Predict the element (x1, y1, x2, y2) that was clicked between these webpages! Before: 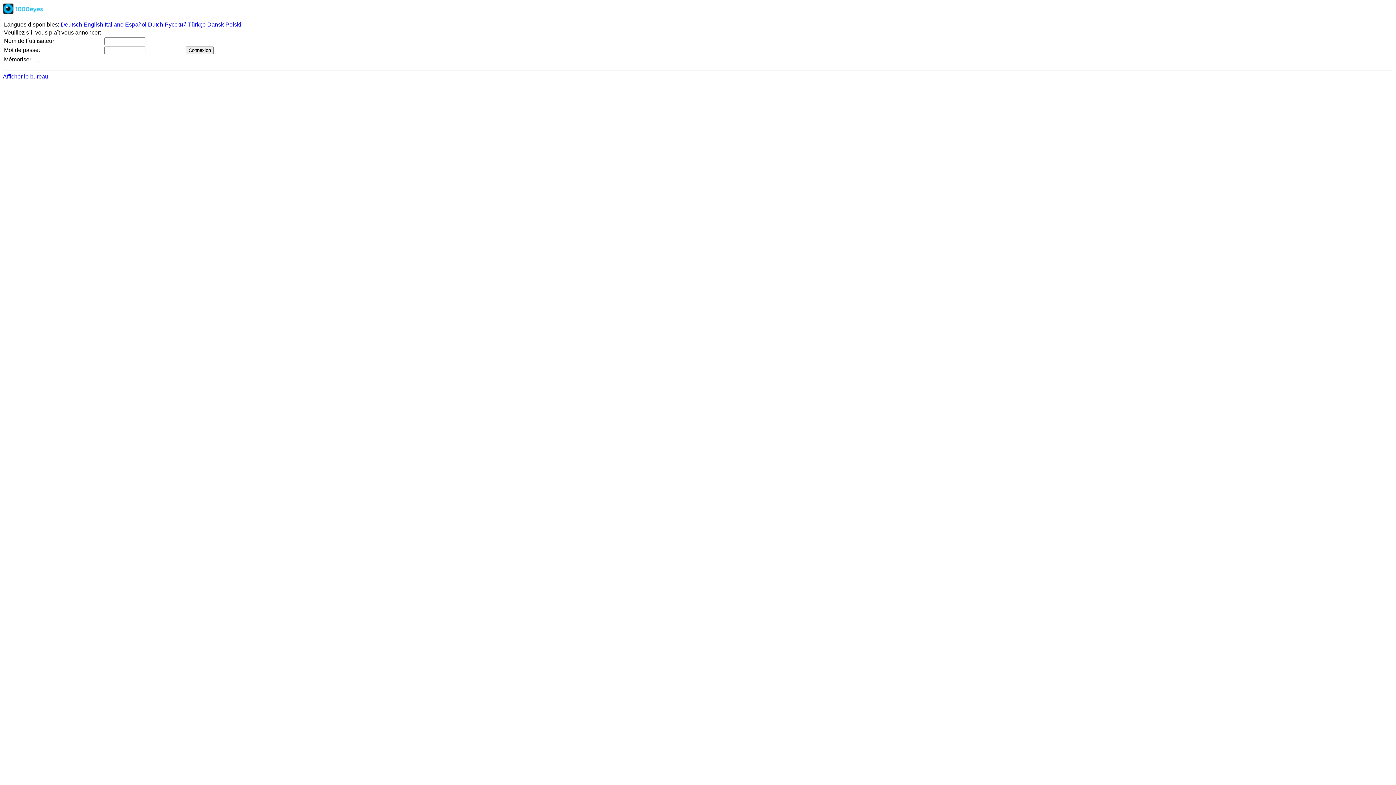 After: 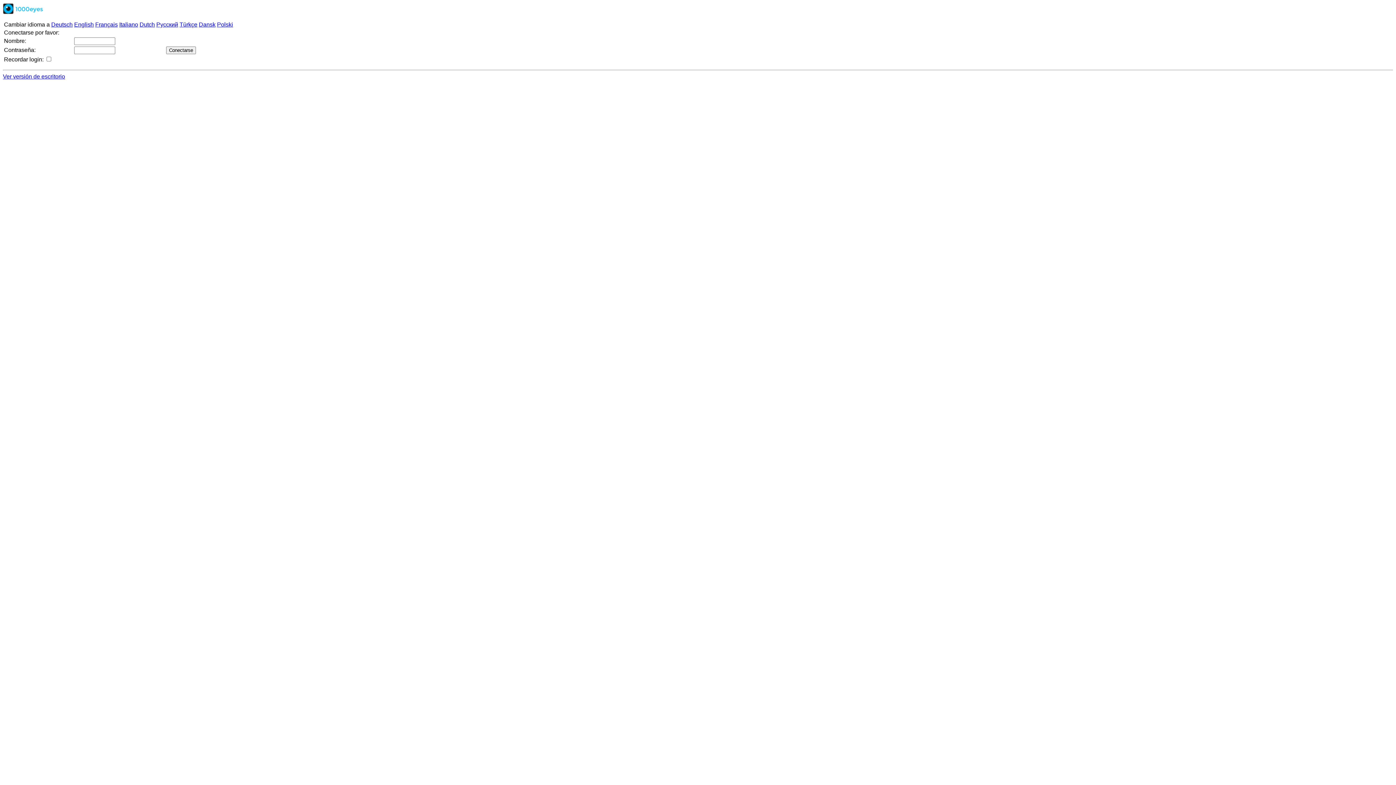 Action: bbox: (125, 21, 146, 27) label: Español